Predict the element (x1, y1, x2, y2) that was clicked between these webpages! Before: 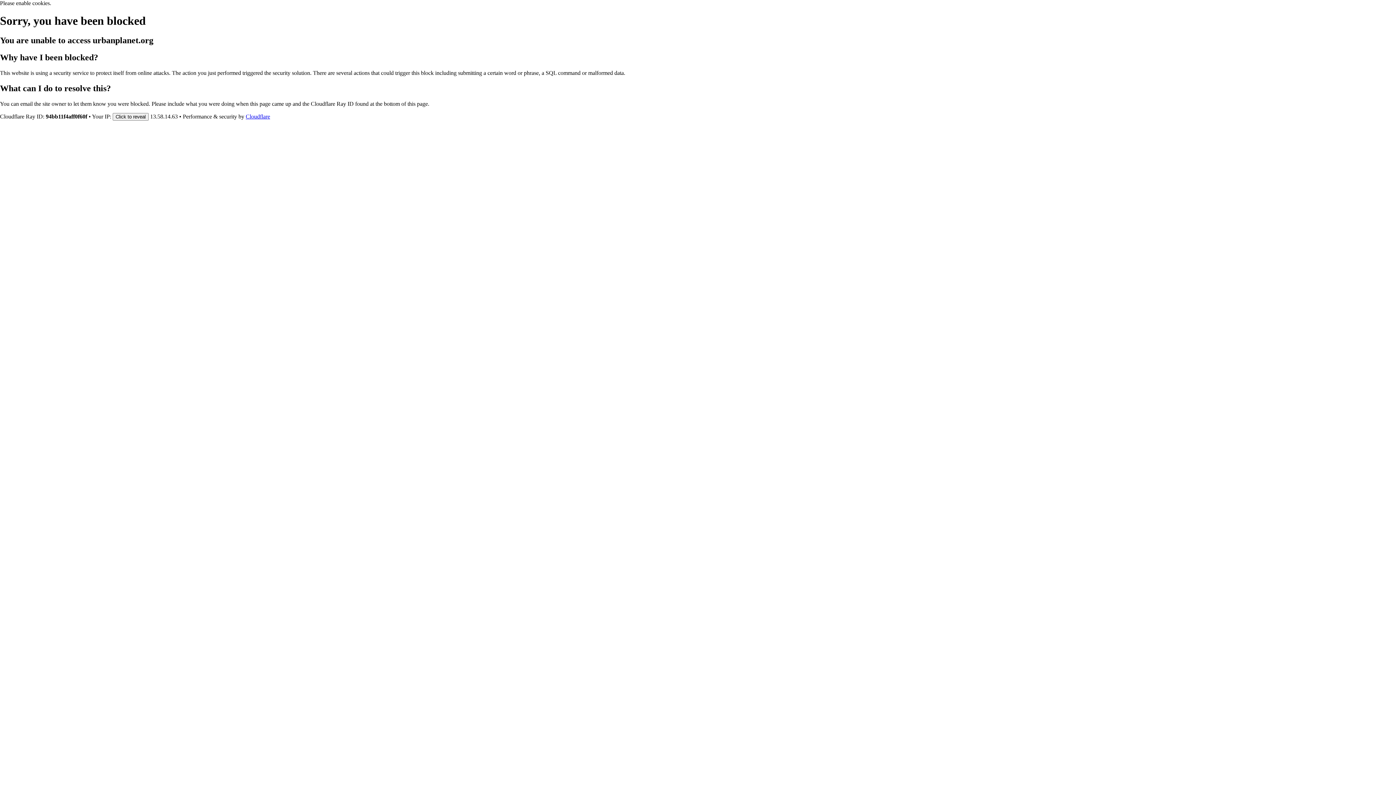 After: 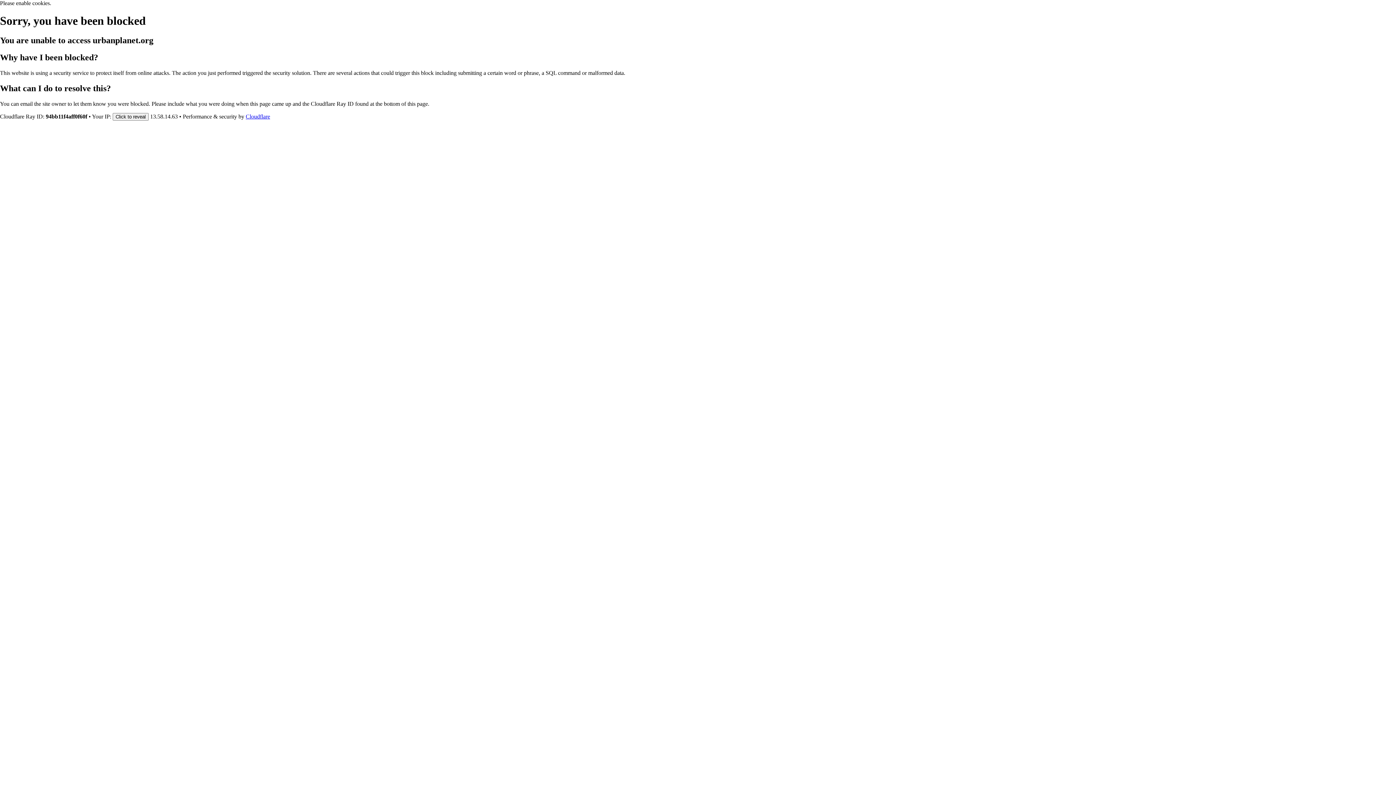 Action: label: Cloudflare bbox: (245, 113, 270, 119)